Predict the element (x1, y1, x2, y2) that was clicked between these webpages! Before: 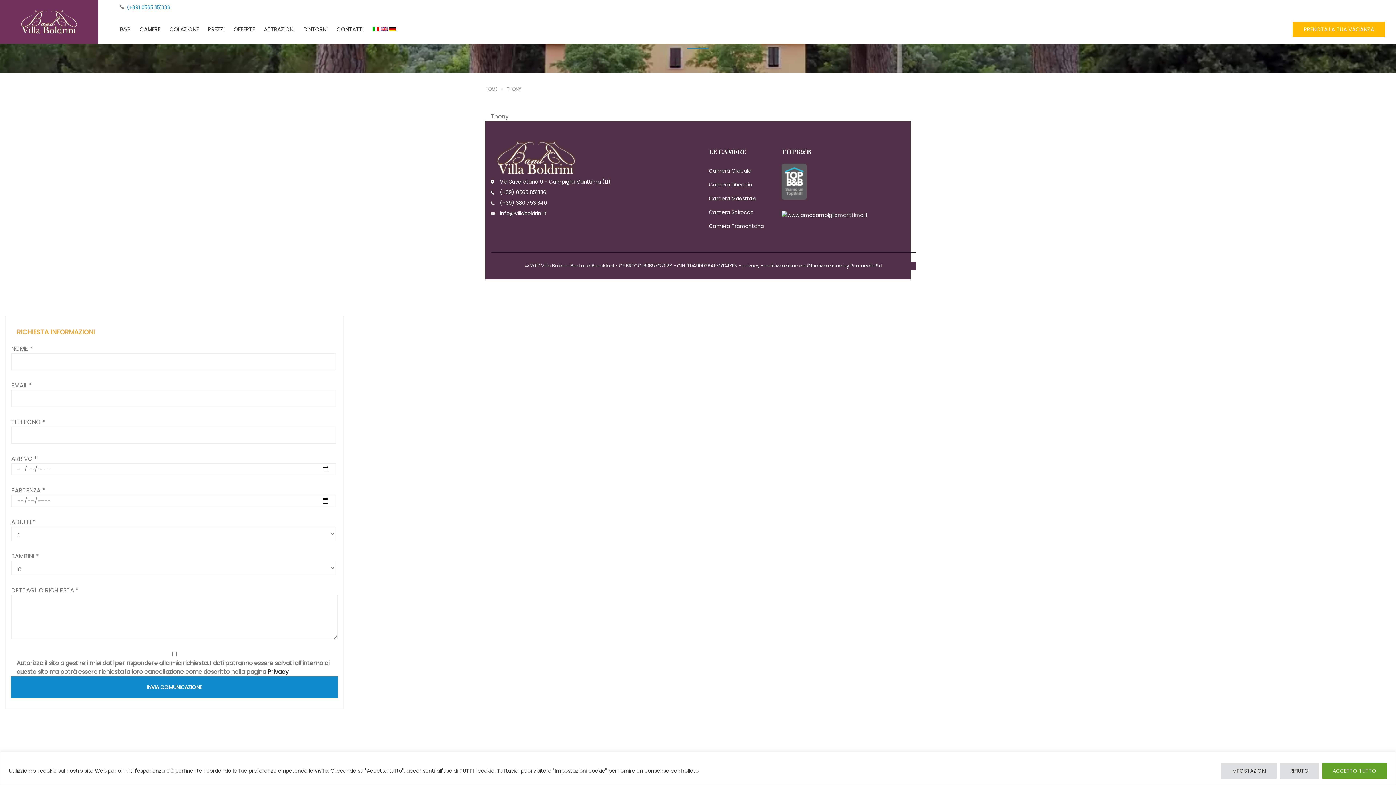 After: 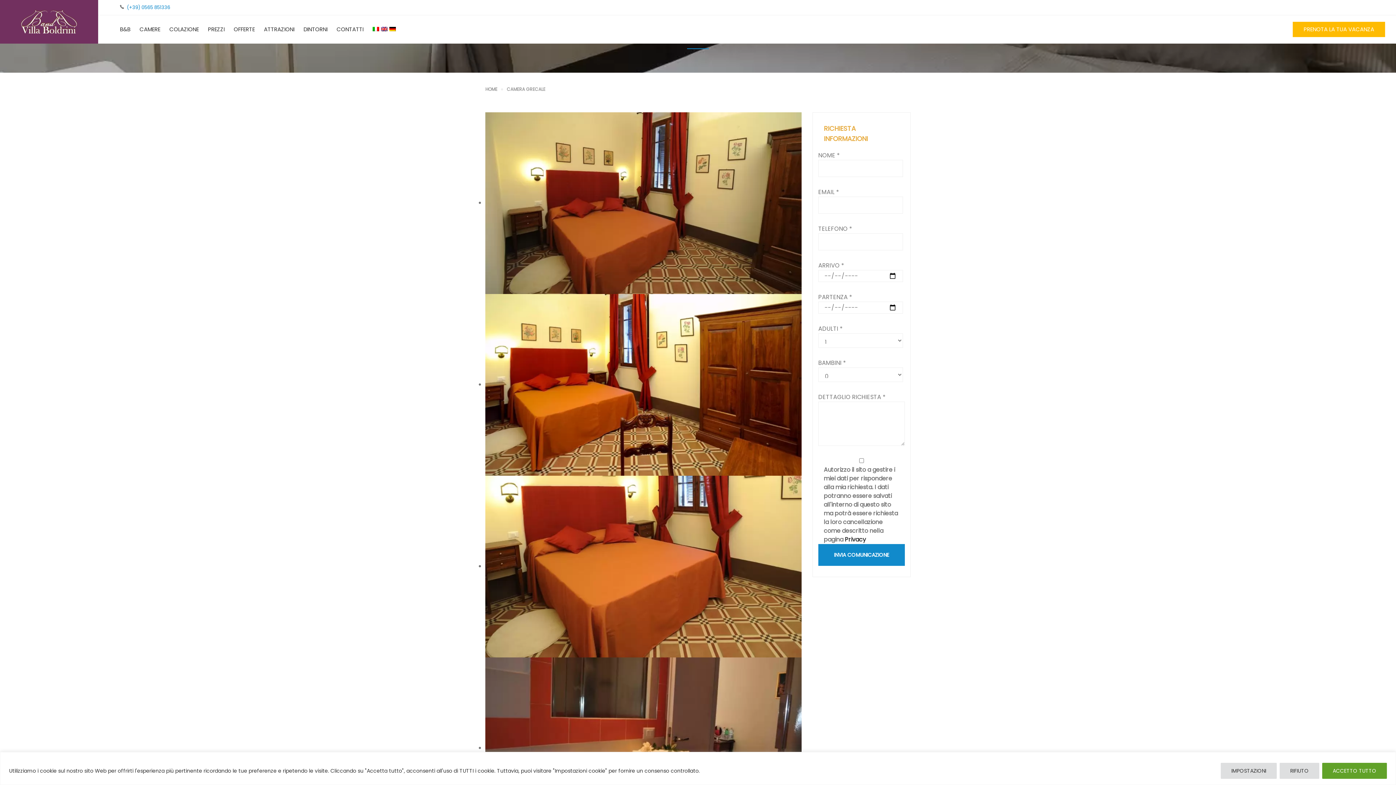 Action: label: Camera Grecale bbox: (709, 164, 770, 177)